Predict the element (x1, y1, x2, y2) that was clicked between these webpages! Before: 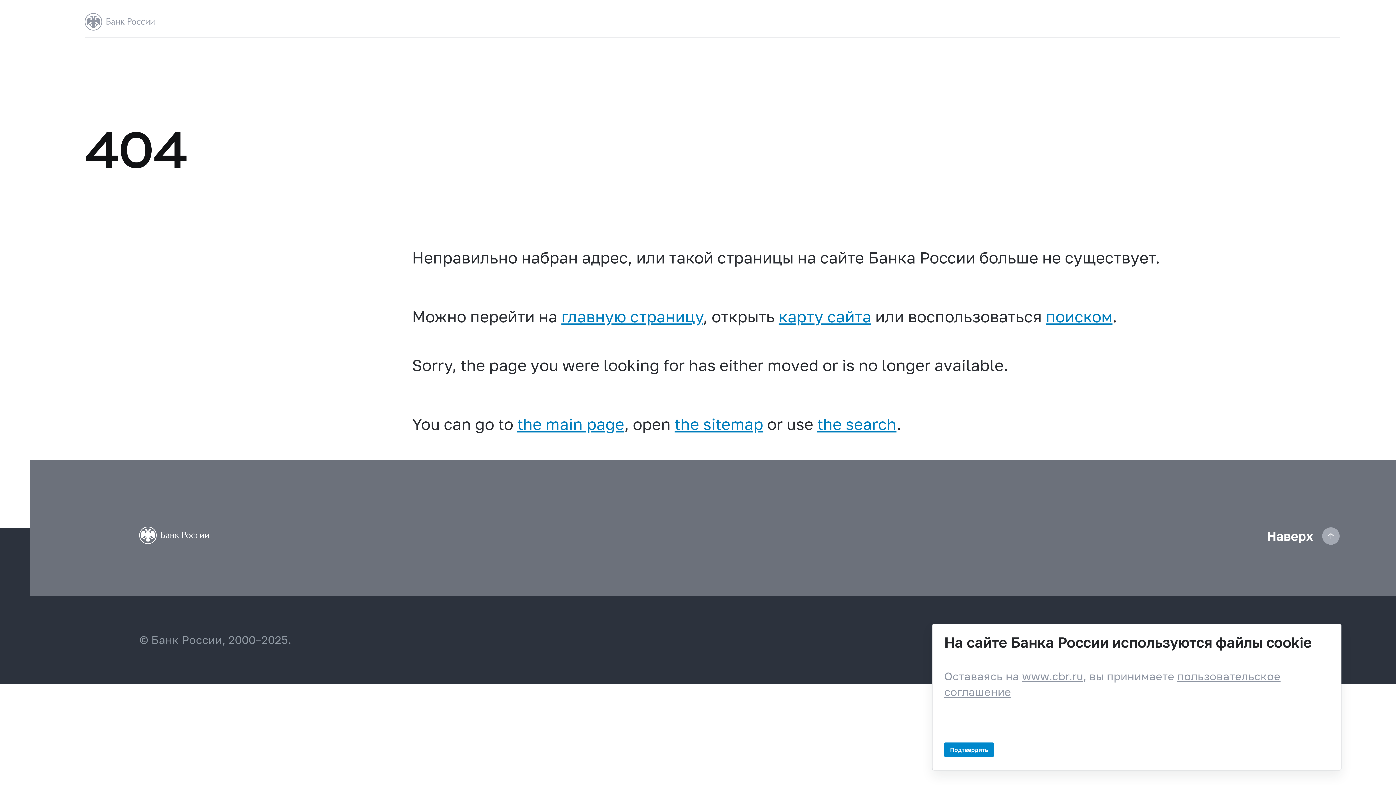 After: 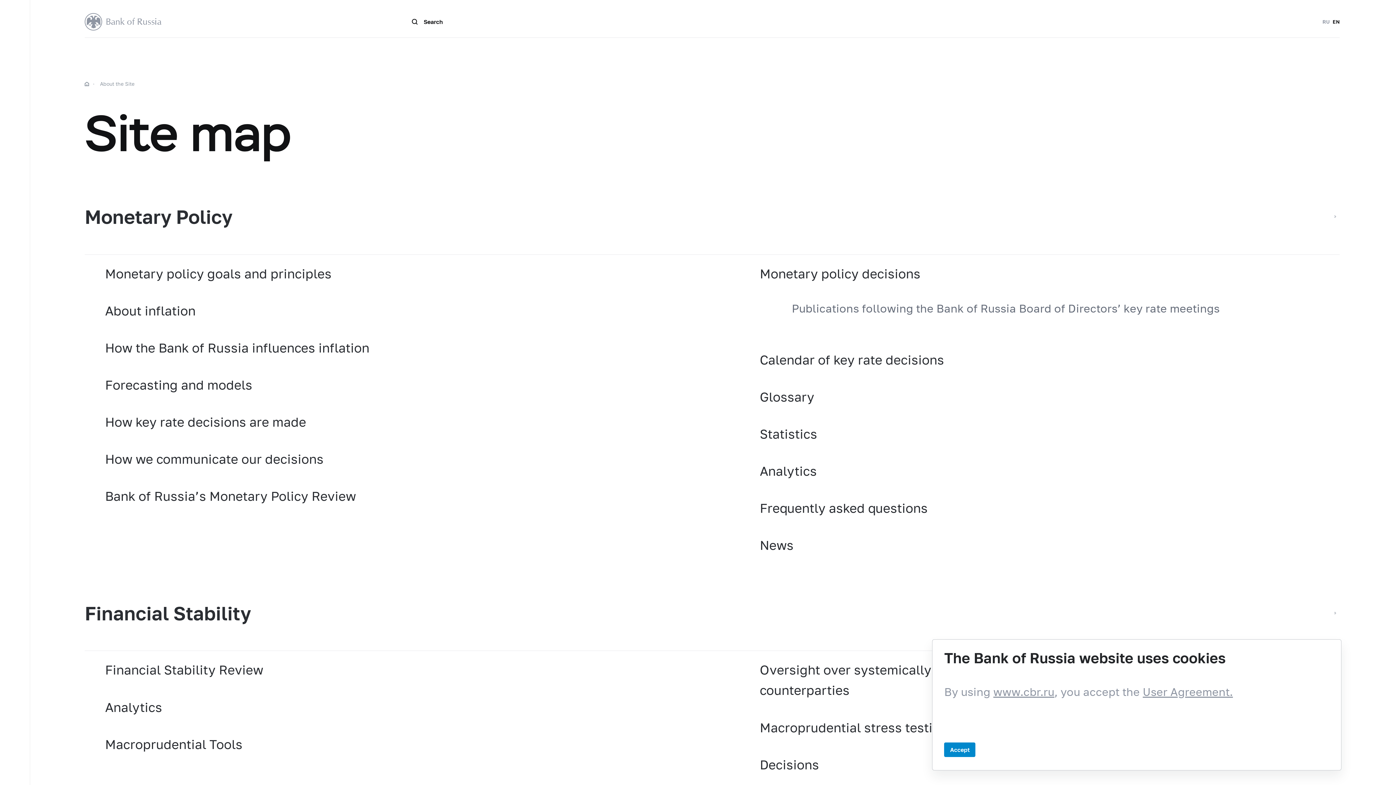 Action: bbox: (674, 414, 763, 433) label: the sitemap